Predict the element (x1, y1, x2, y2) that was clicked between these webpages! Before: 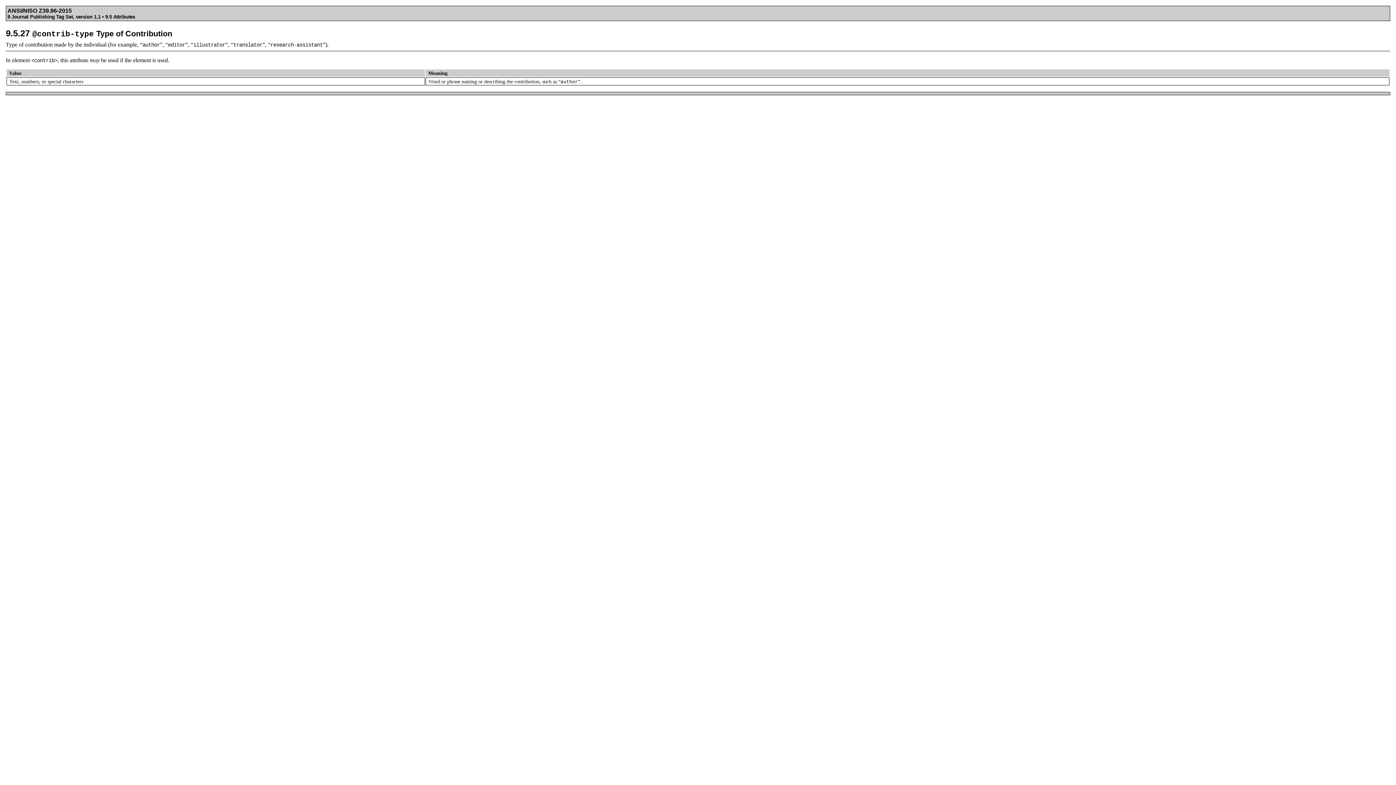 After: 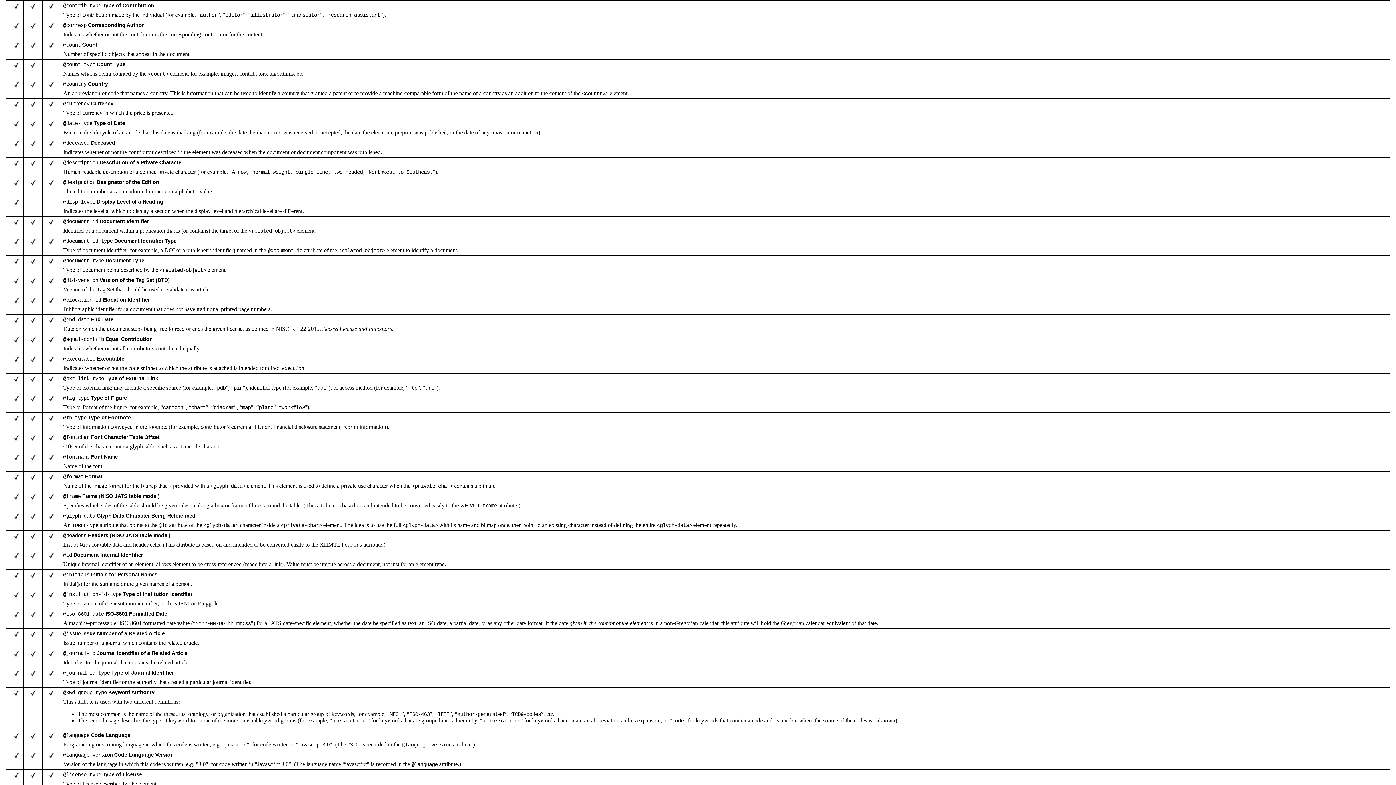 Action: label: 9.5.27 @contrib-type Type of Contribution bbox: (5, 28, 172, 38)